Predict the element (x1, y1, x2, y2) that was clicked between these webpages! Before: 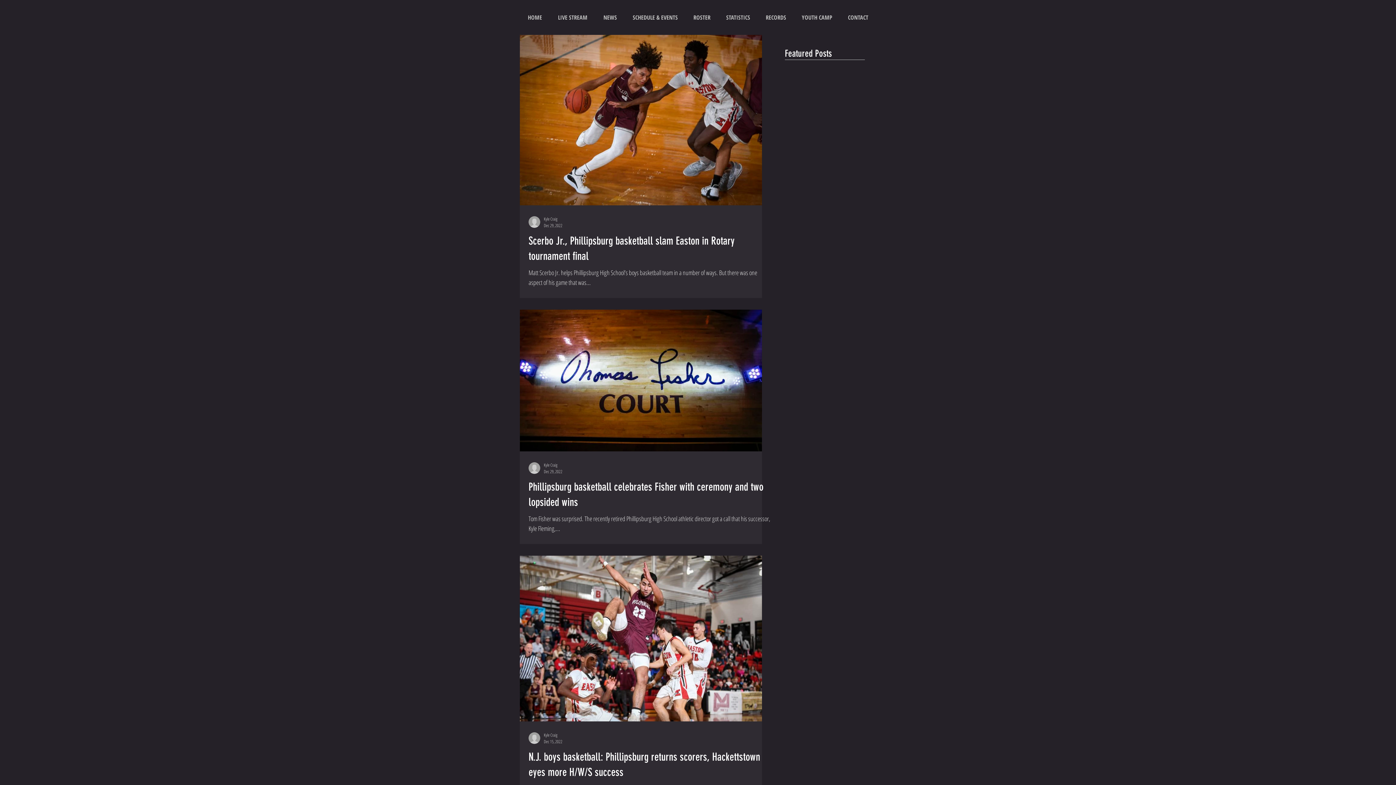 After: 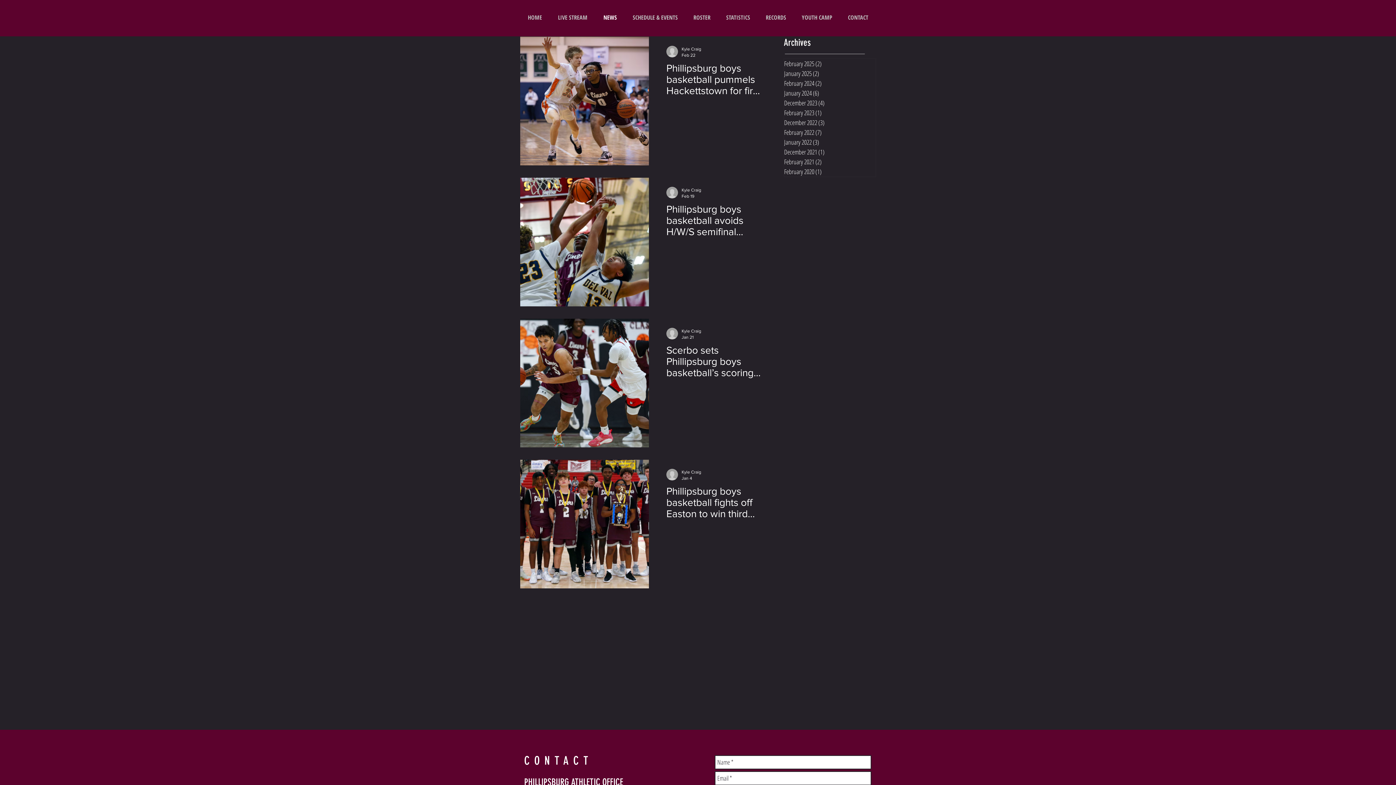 Action: bbox: (595, 8, 625, 26) label: NEWS